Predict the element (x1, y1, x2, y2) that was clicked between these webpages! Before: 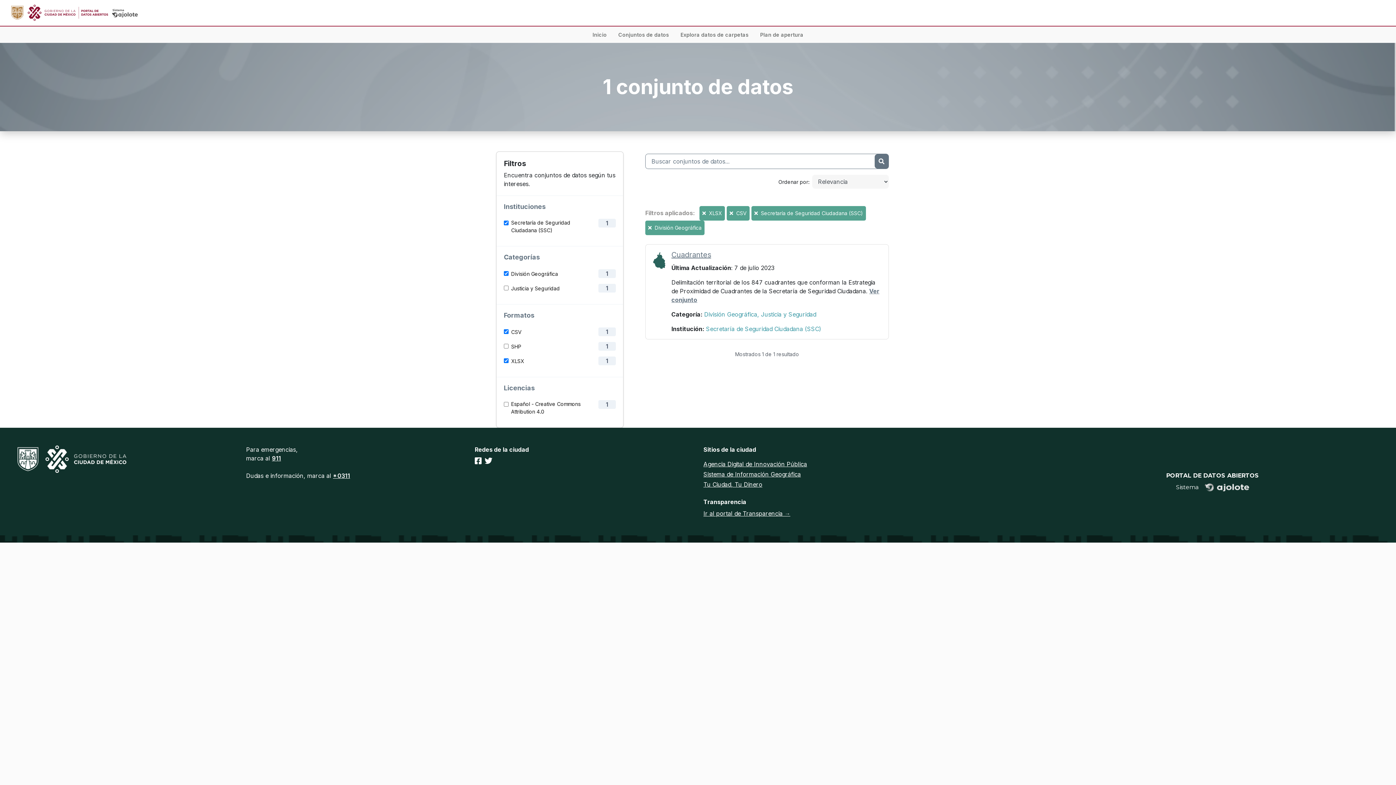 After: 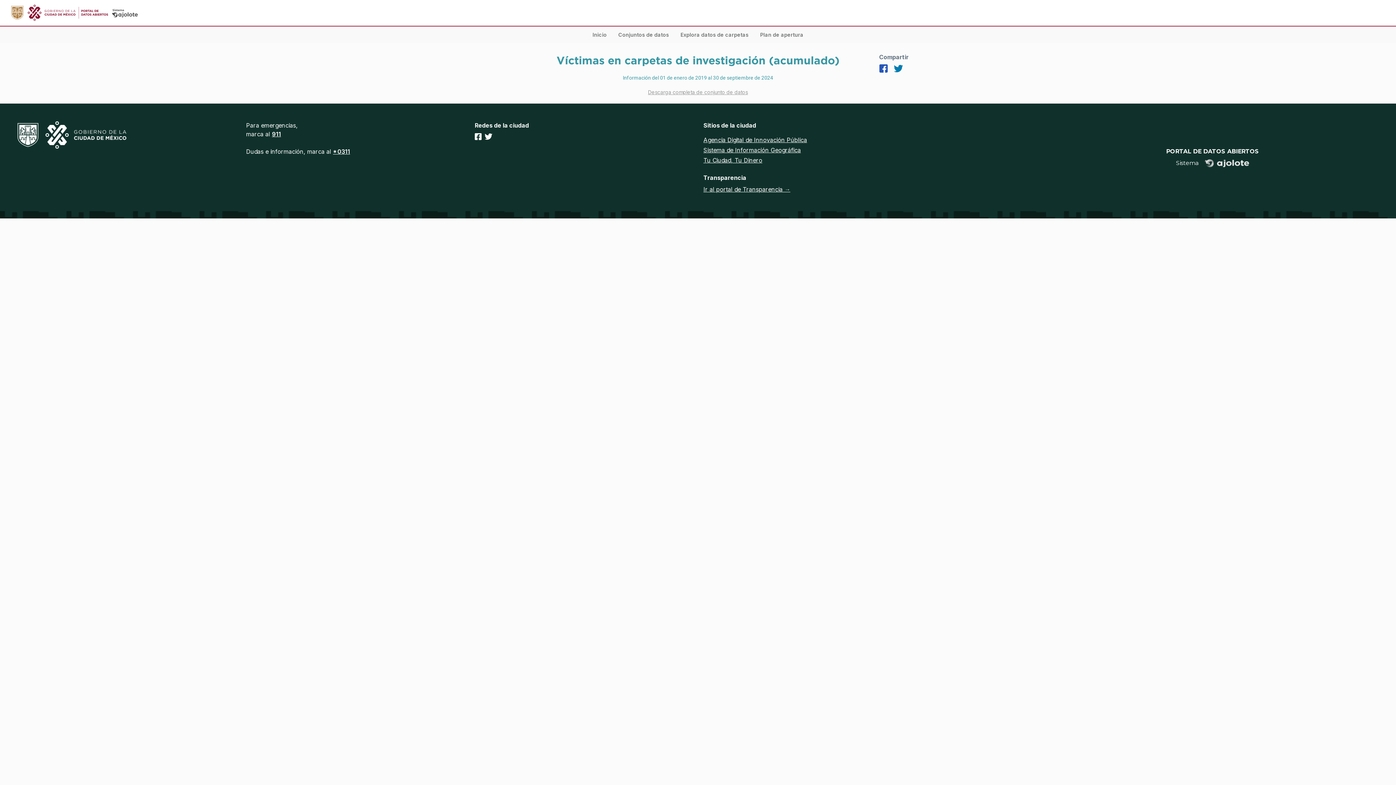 Action: bbox: (677, 26, 751, 42) label: Explora datos de carpetas